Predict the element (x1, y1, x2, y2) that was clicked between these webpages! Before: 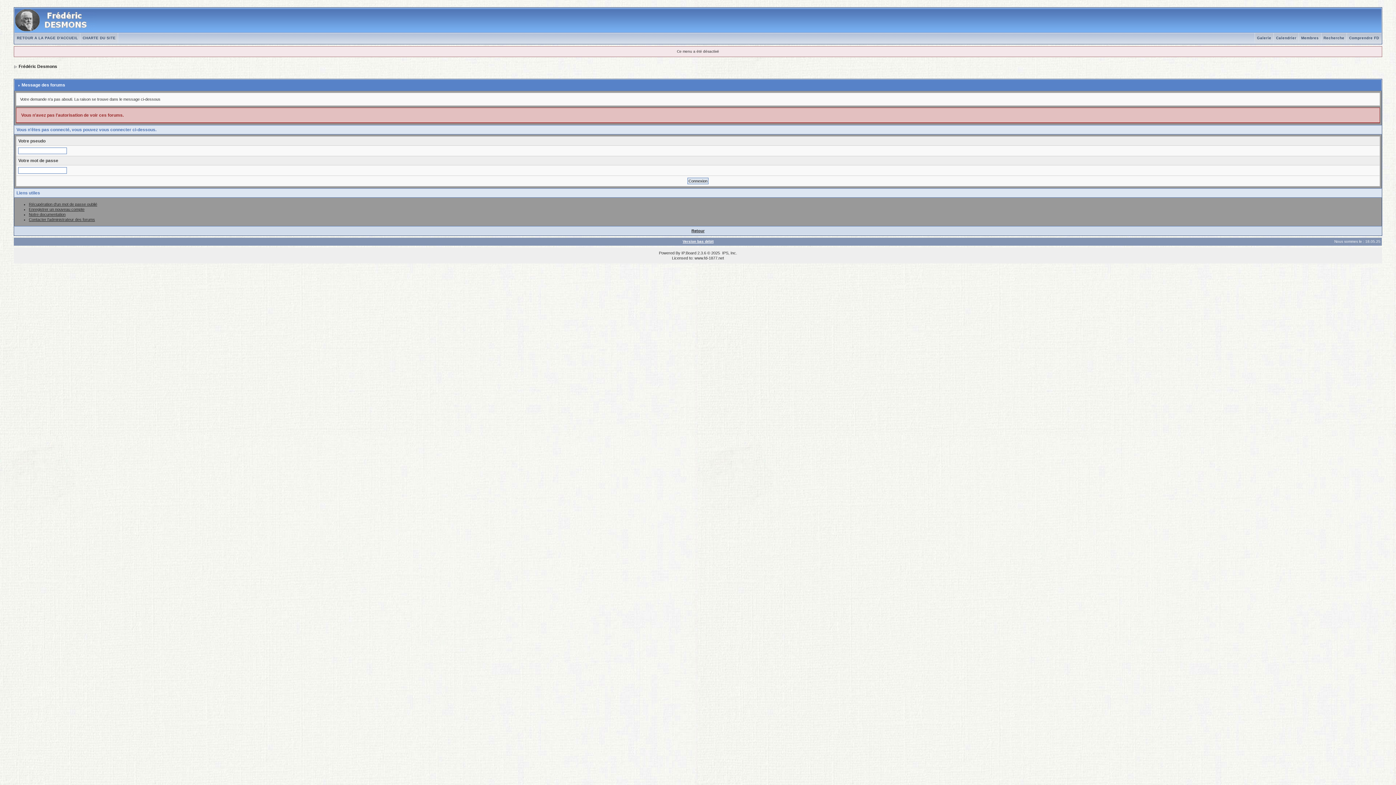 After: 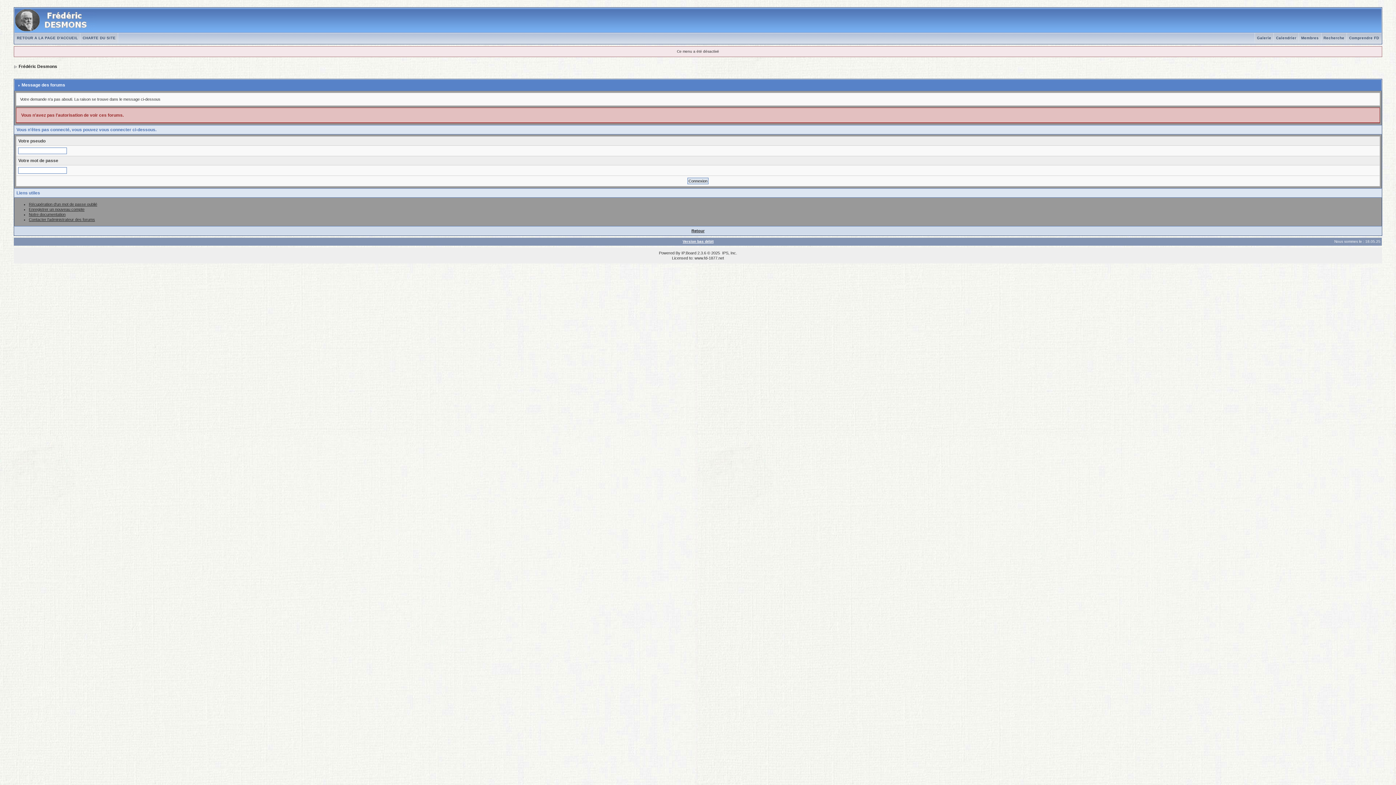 Action: label: CHARTE DU SITE bbox: (80, 36, 117, 40)